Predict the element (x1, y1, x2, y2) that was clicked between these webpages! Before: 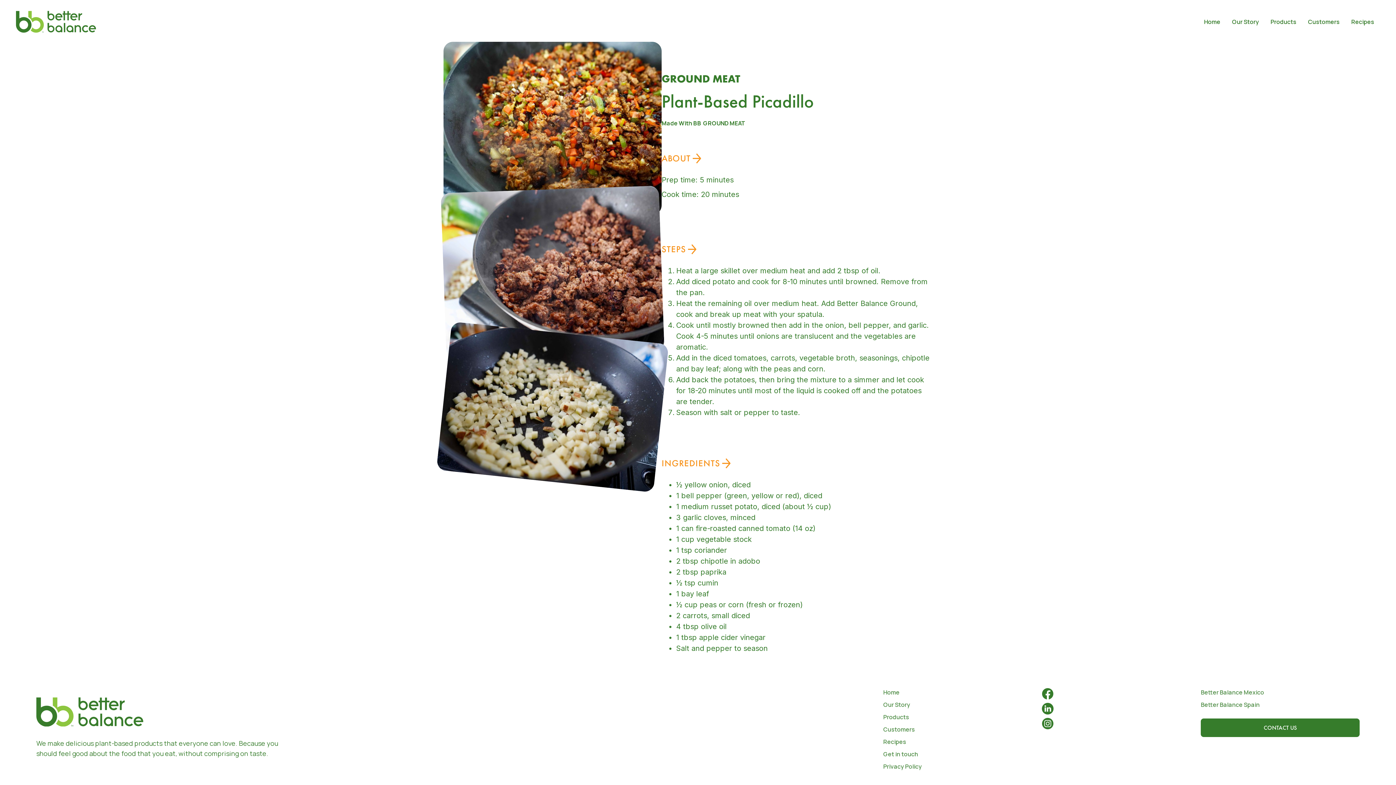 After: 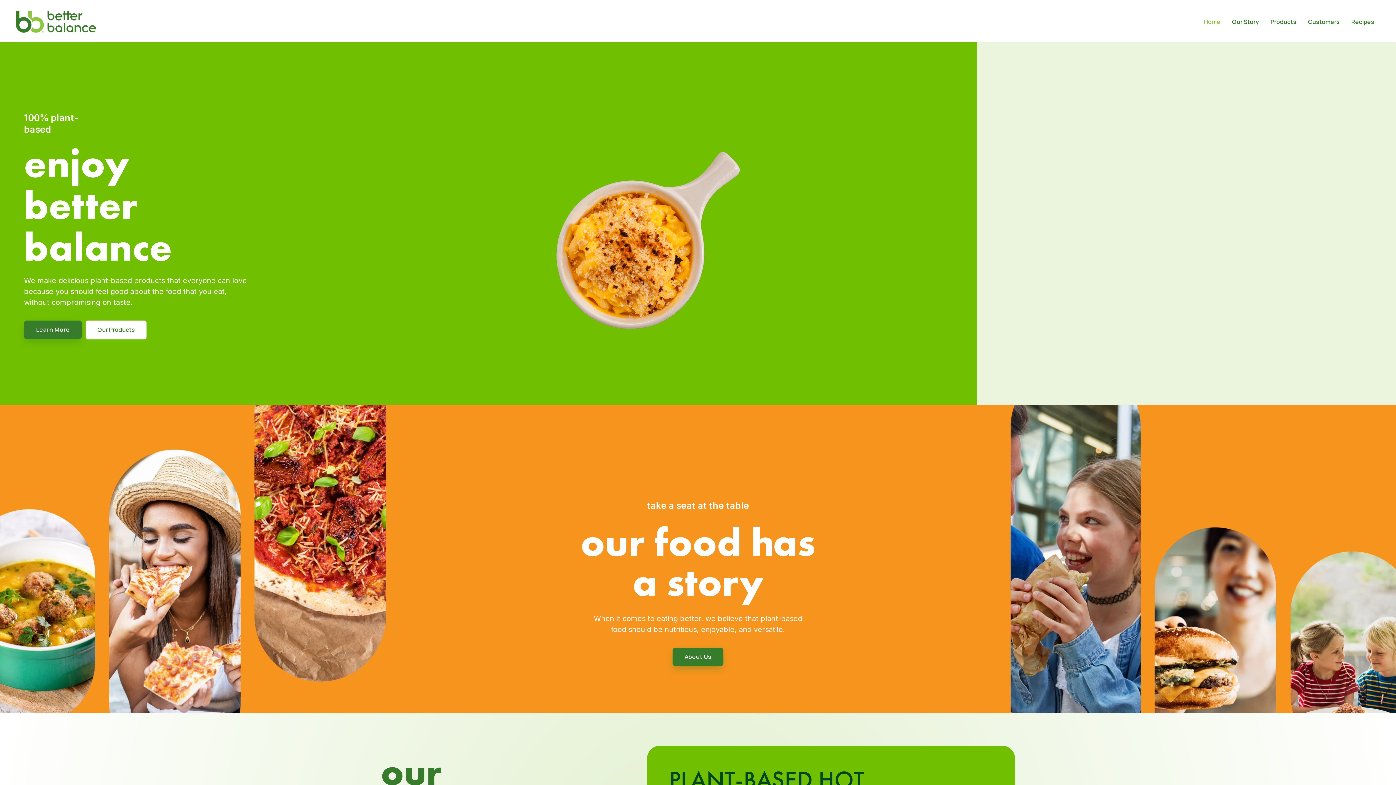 Action: bbox: (36, 697, 143, 726)